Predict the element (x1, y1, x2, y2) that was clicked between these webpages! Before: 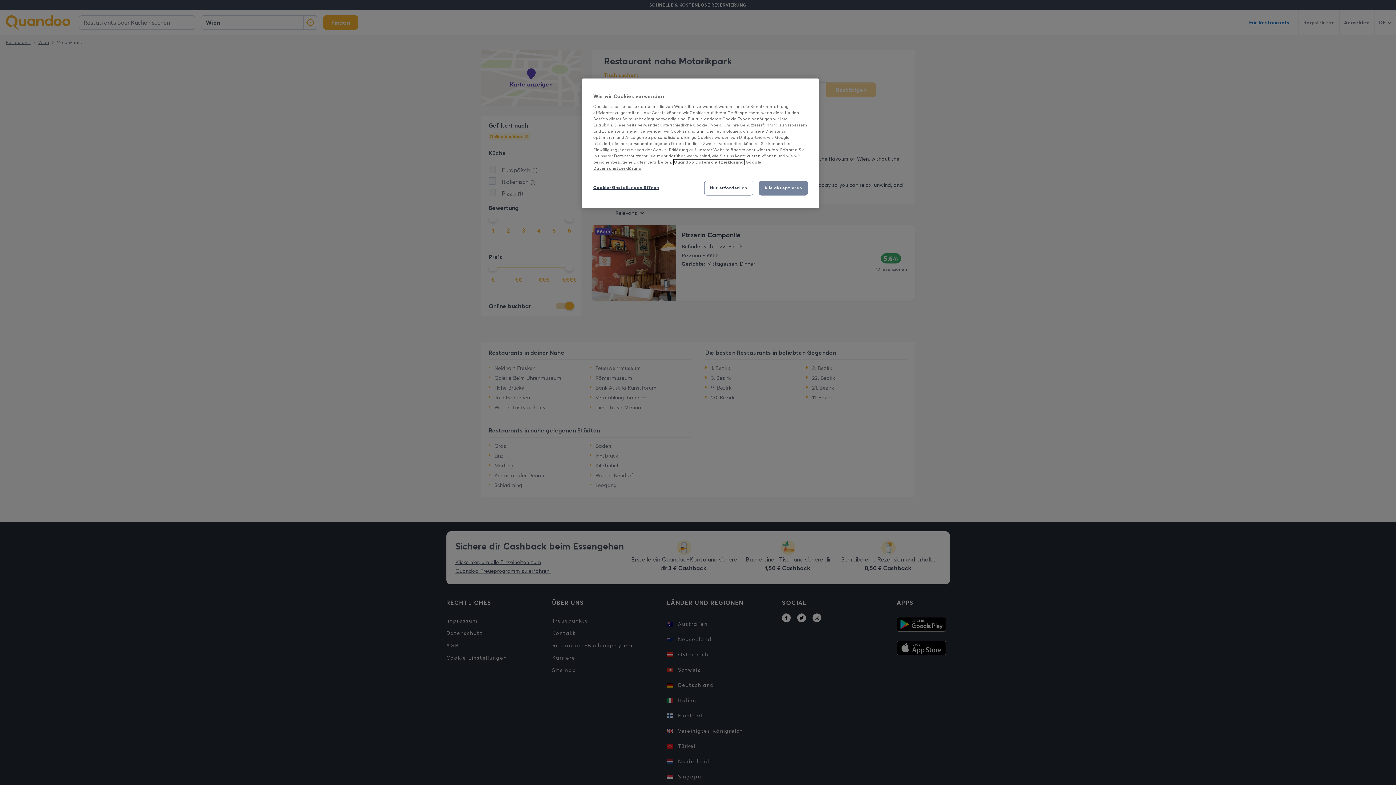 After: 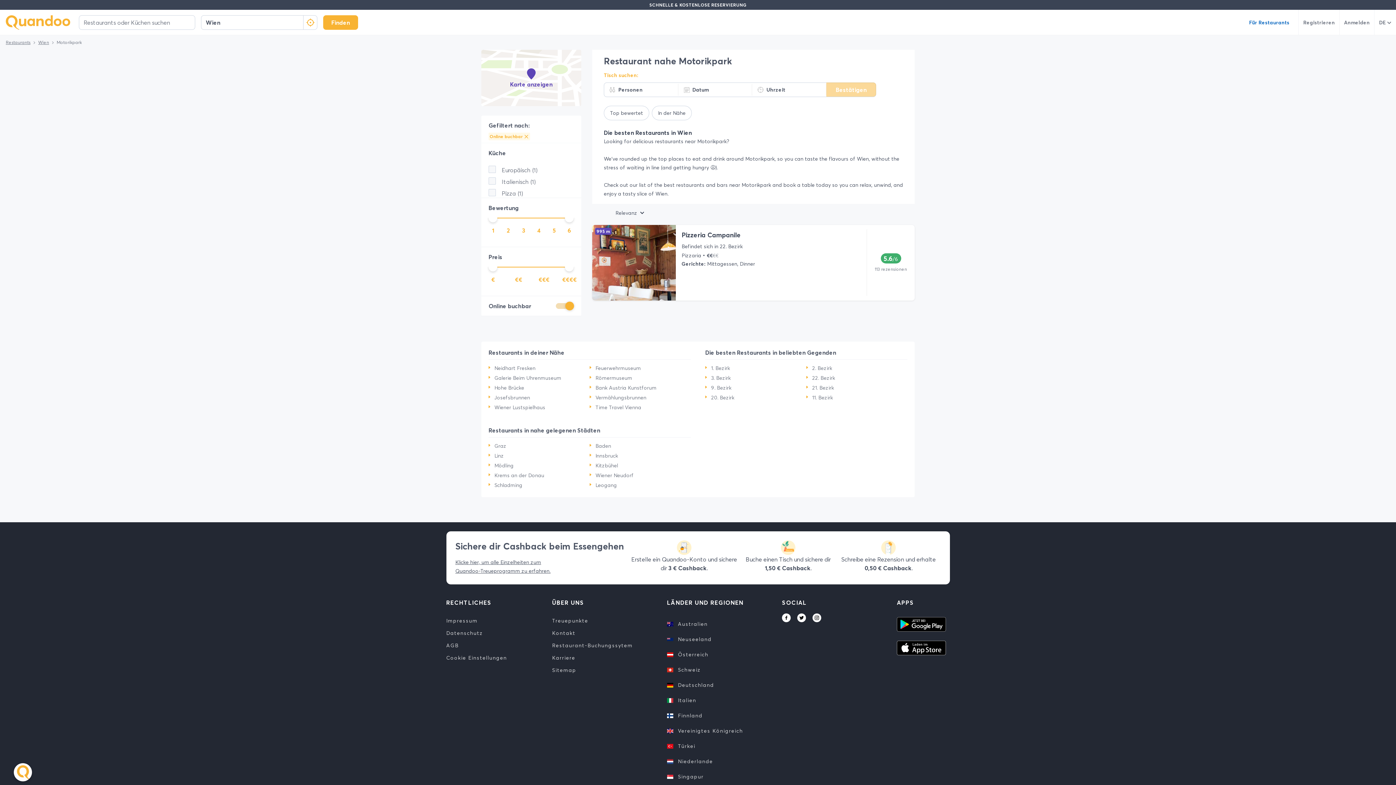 Action: label: Nur erforderlich bbox: (704, 180, 753, 195)